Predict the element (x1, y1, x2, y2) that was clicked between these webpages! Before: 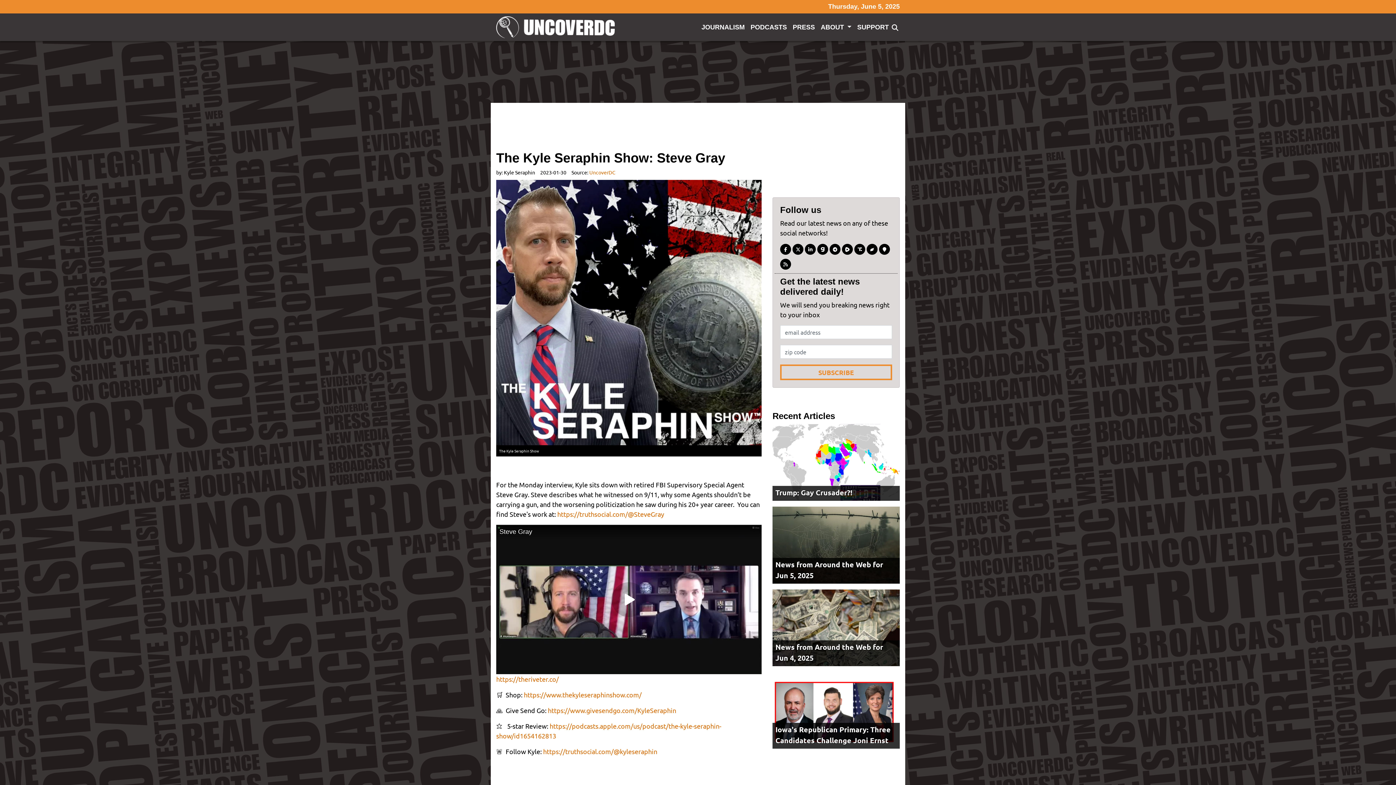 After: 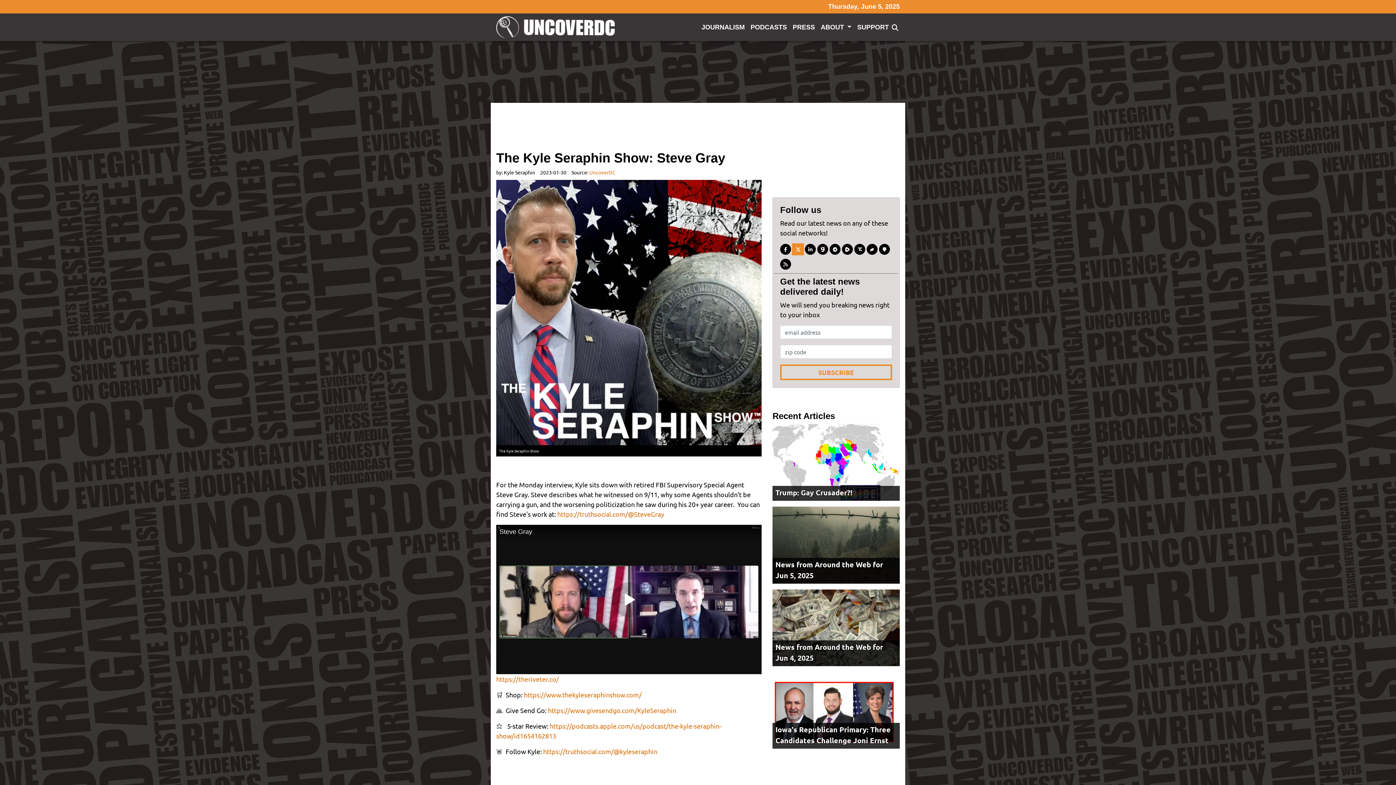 Action: bbox: (792, 244, 803, 254)